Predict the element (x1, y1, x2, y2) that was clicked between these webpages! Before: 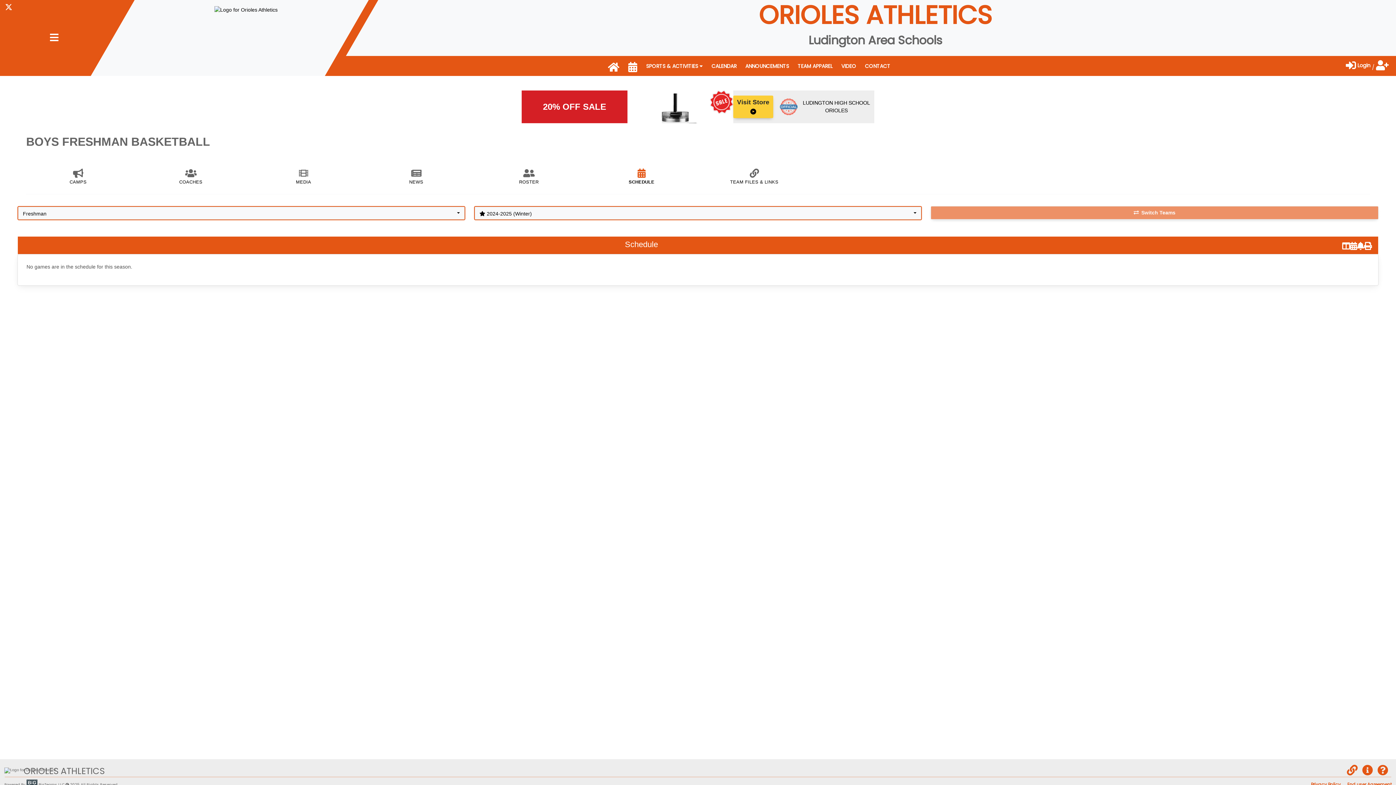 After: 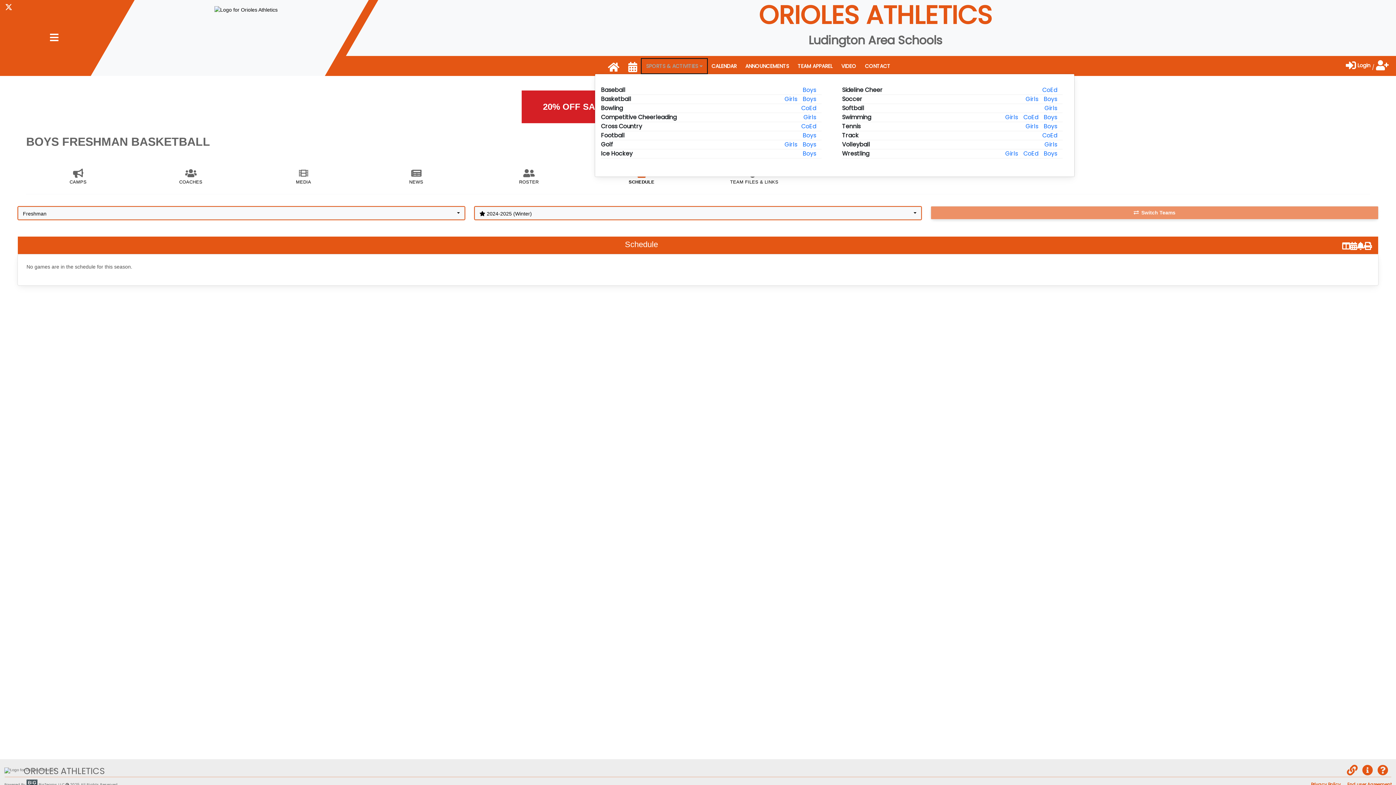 Action: bbox: (641, 58, 707, 73) label: SPORTS & ACTIVITIES 